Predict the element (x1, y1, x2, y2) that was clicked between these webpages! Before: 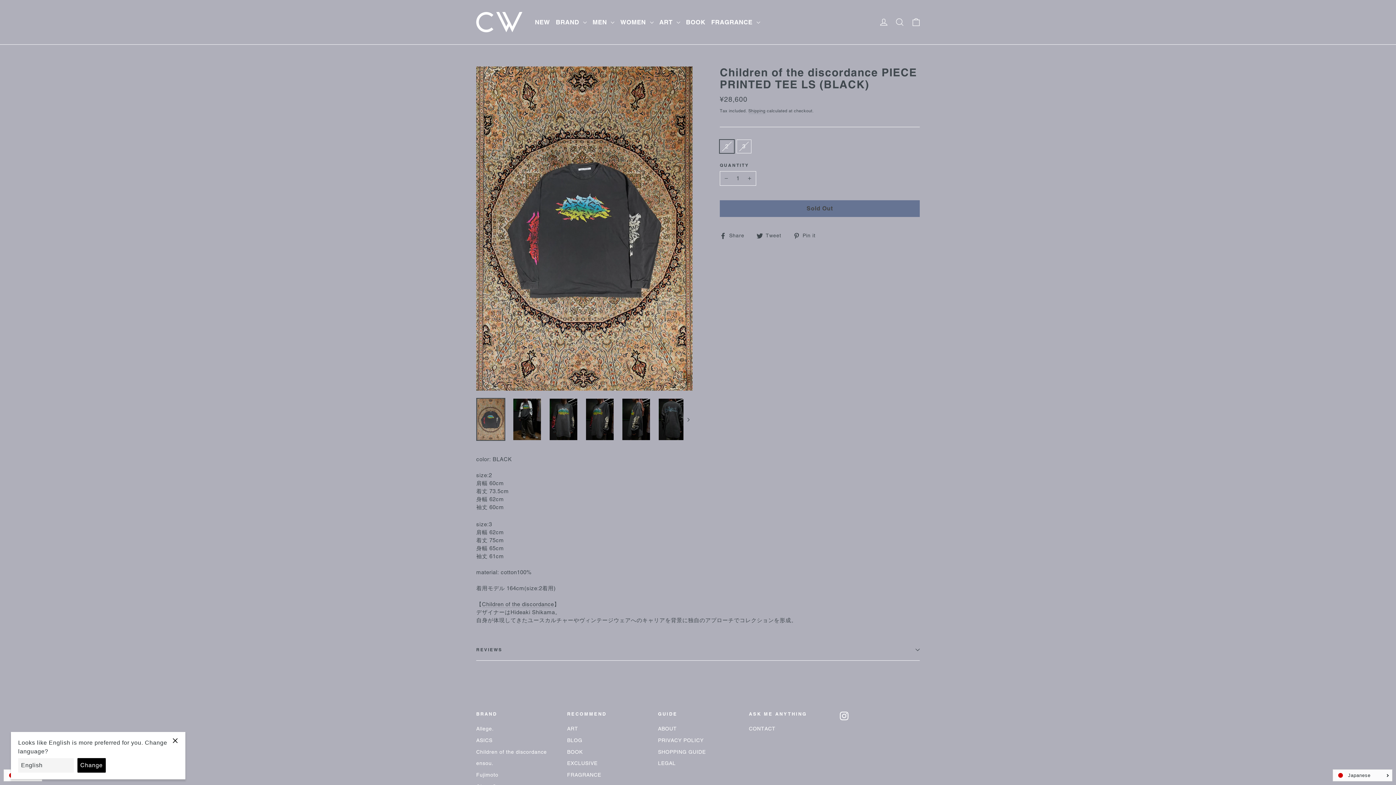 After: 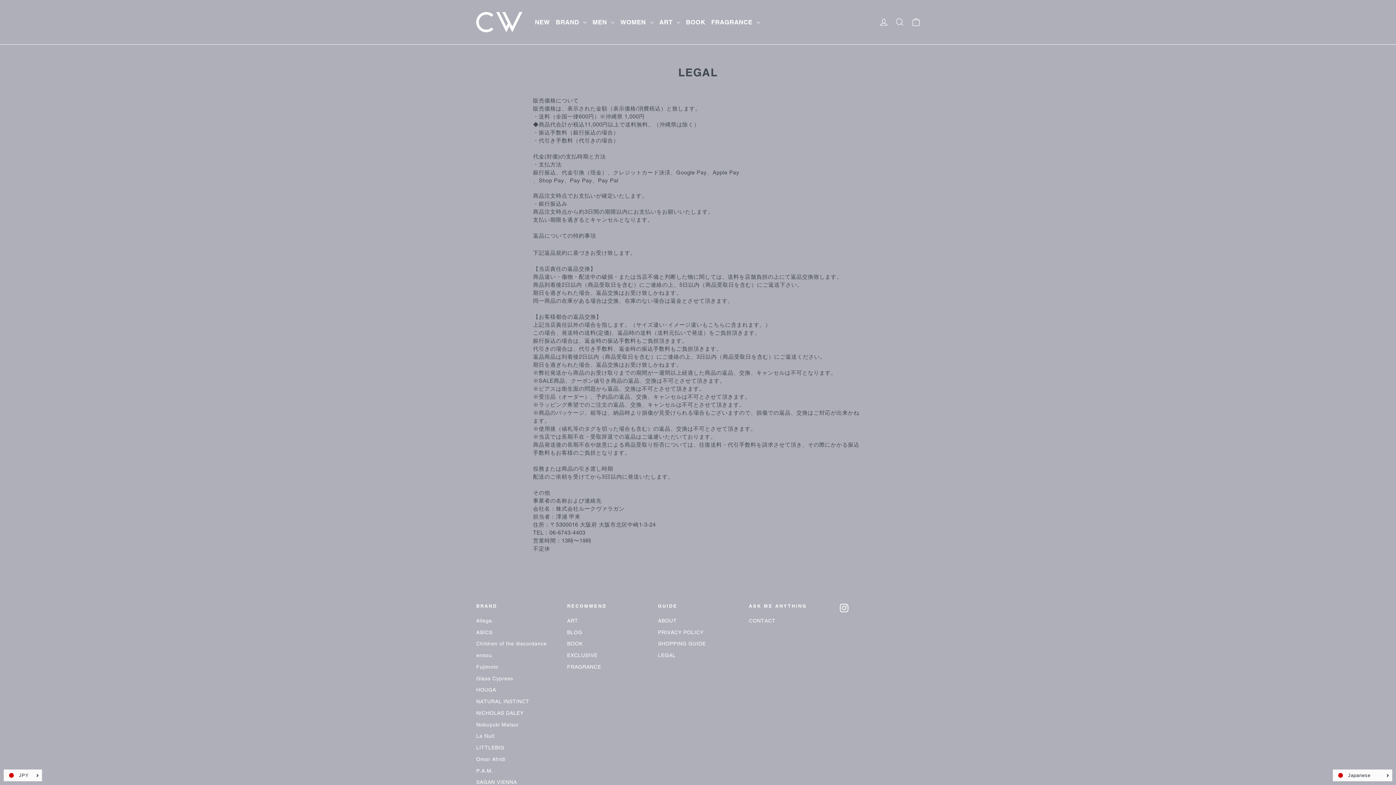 Action: bbox: (658, 758, 738, 768) label: LEGAL